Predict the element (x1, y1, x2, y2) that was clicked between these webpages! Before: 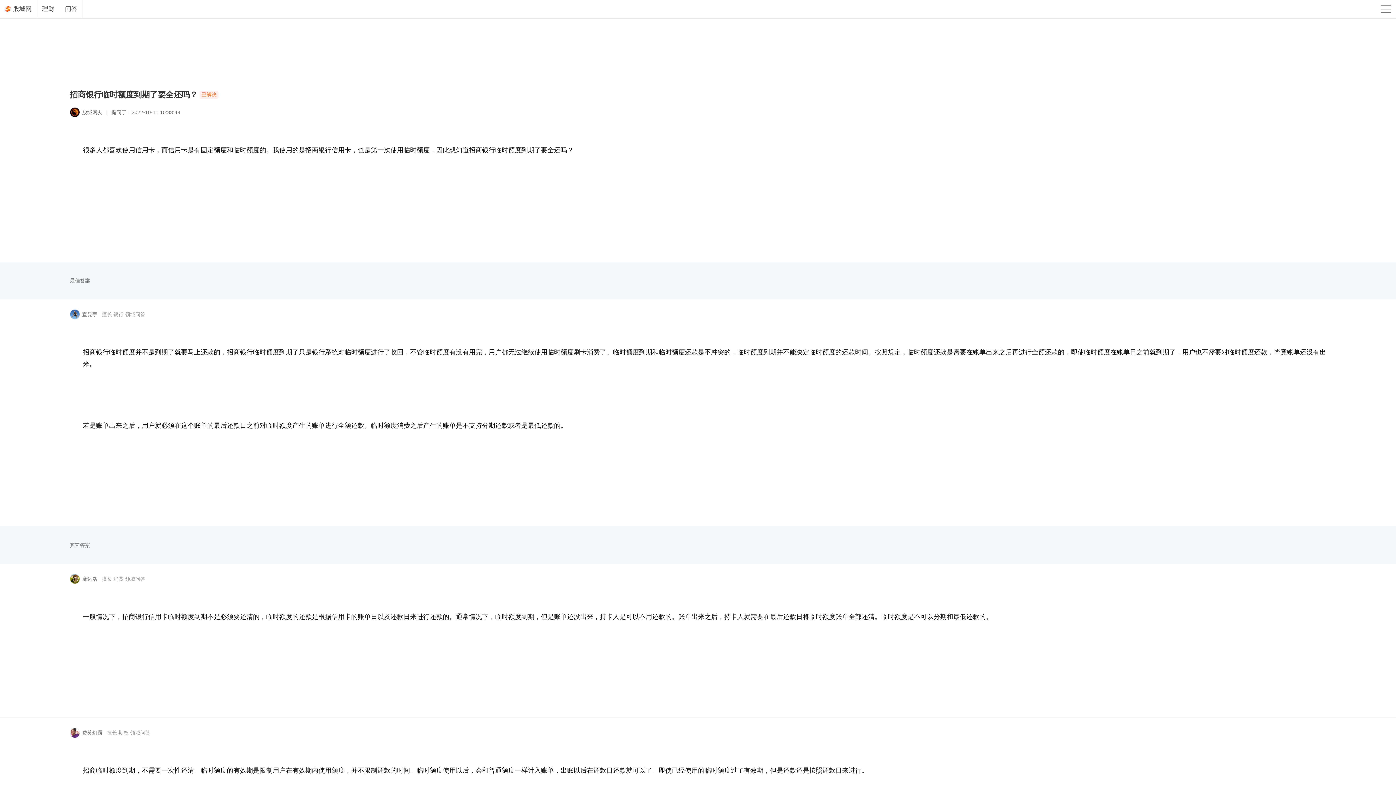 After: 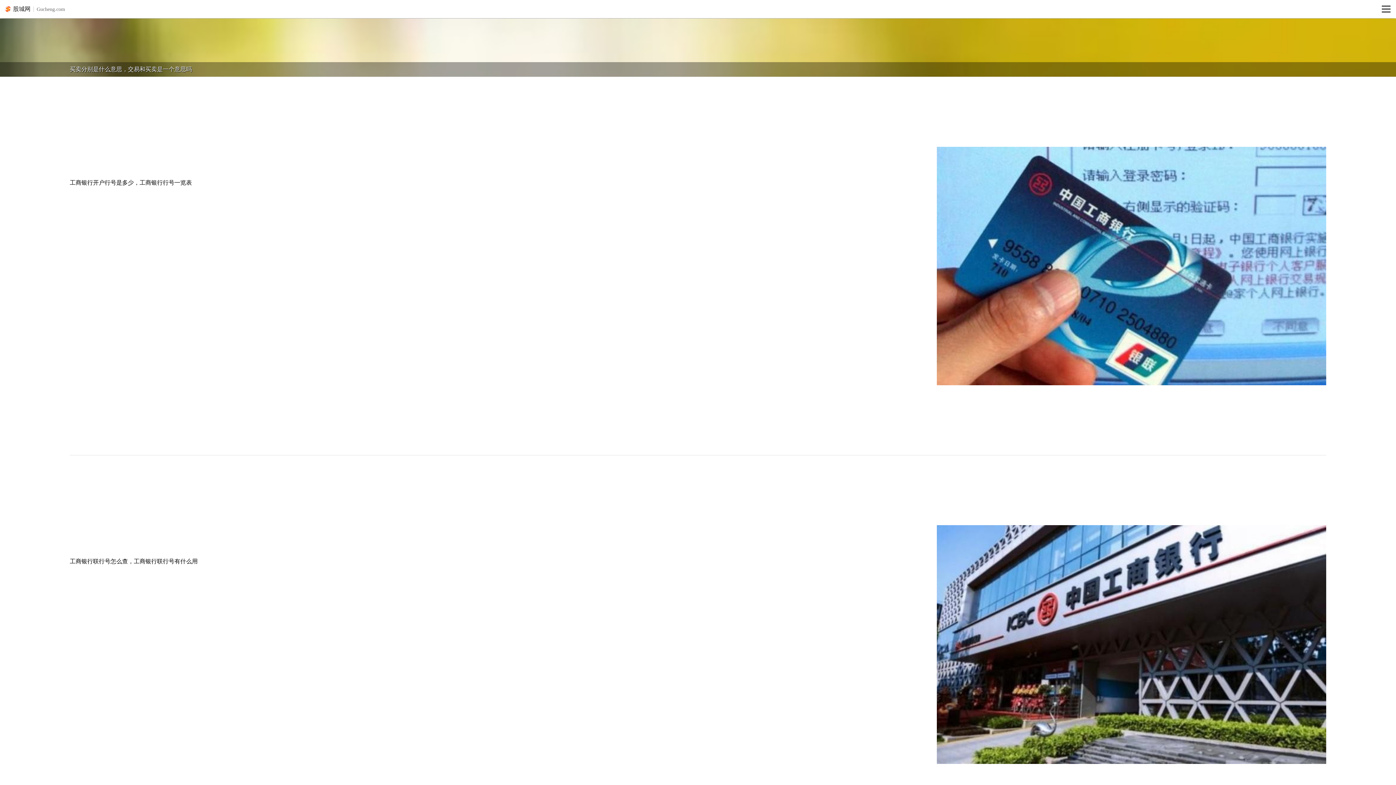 Action: label: 股城网 bbox: (2, 0, 37, 18)